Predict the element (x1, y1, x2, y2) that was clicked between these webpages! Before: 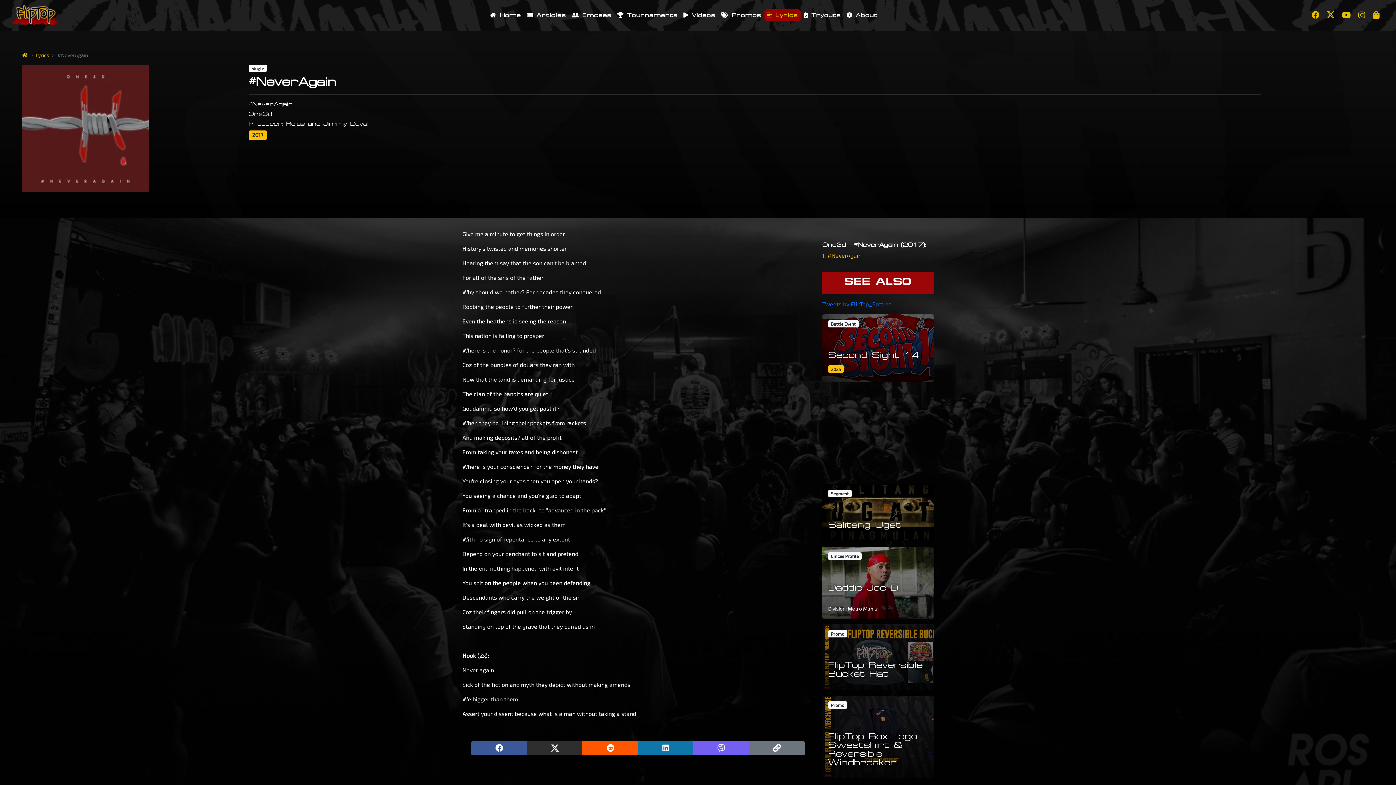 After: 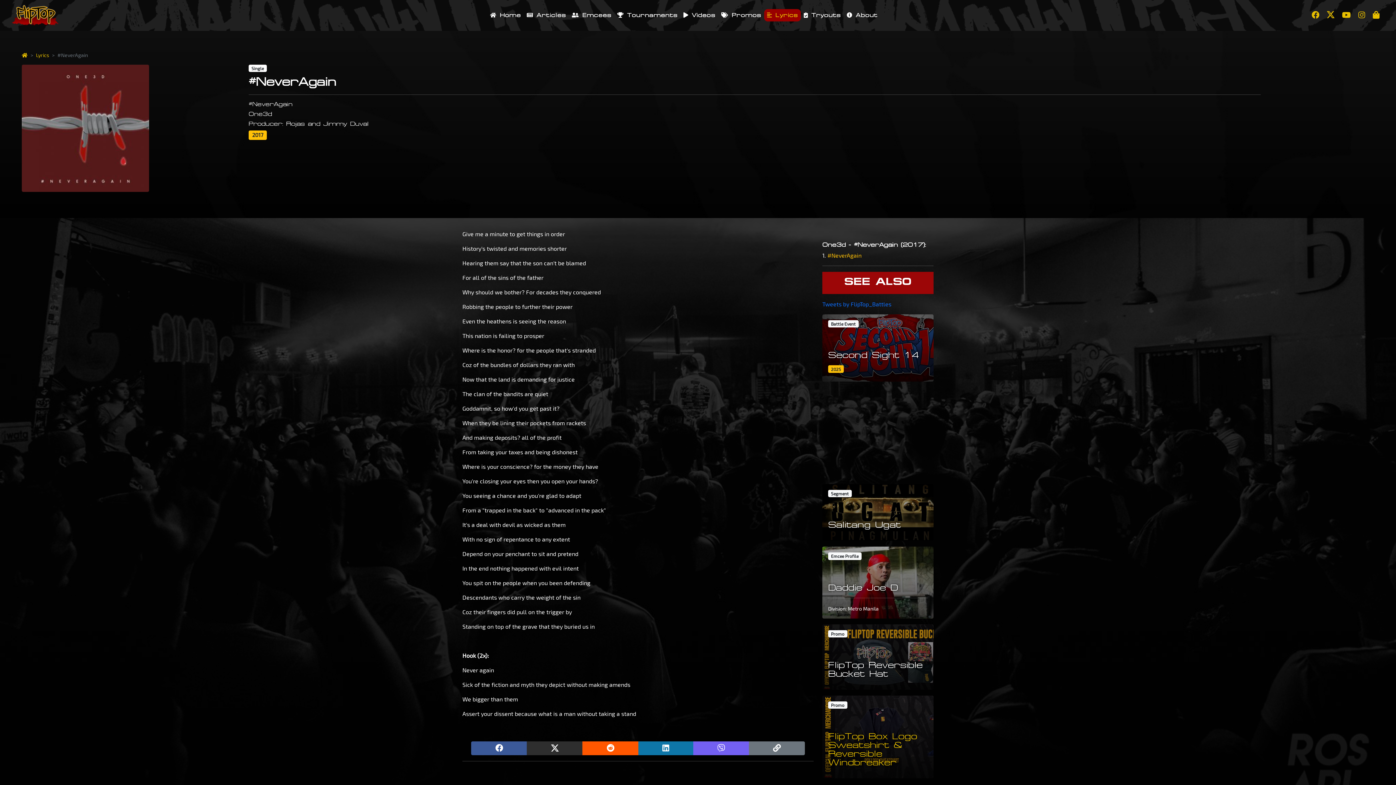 Action: bbox: (818, 695, 938, 779) label: Promo
FlipTop Box Logo Sweatshirt & Reversible Windbreaker